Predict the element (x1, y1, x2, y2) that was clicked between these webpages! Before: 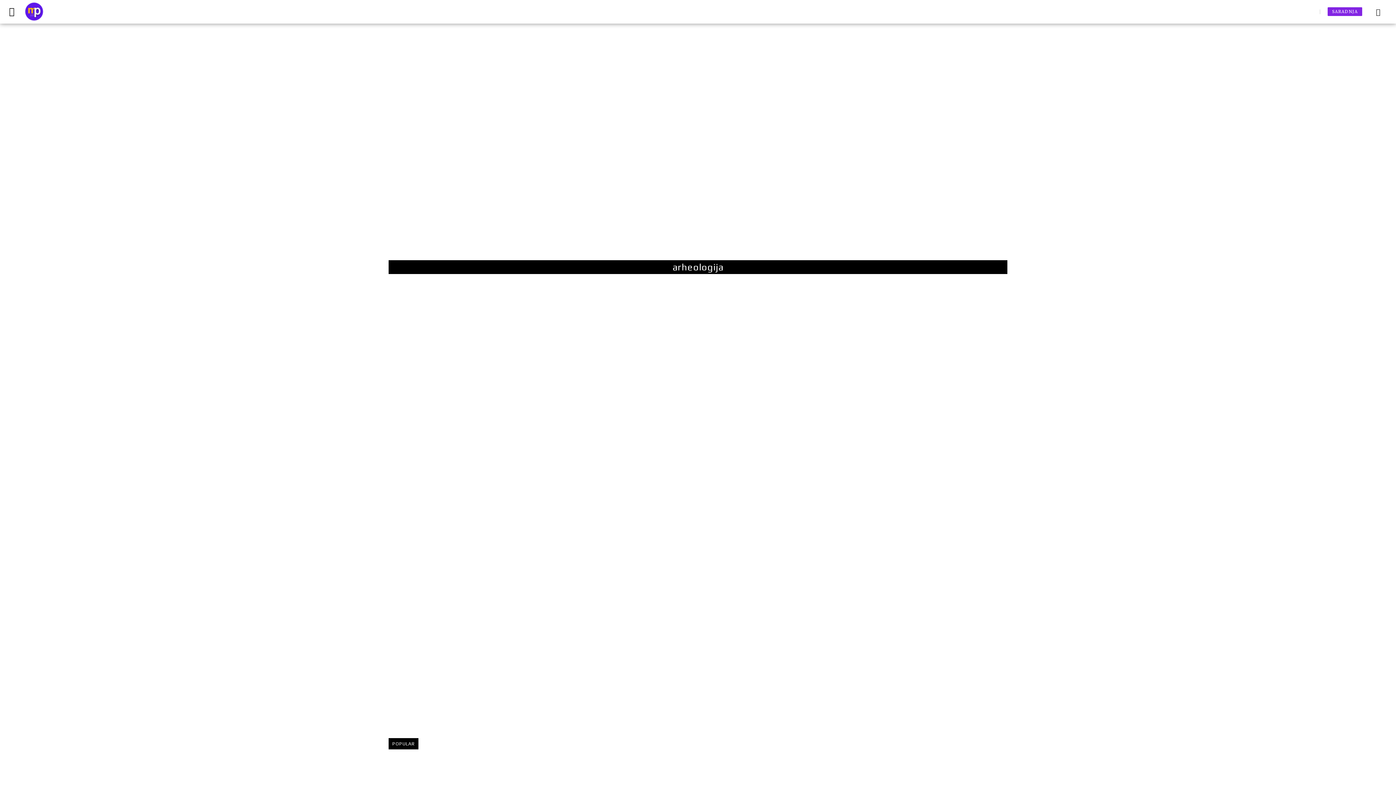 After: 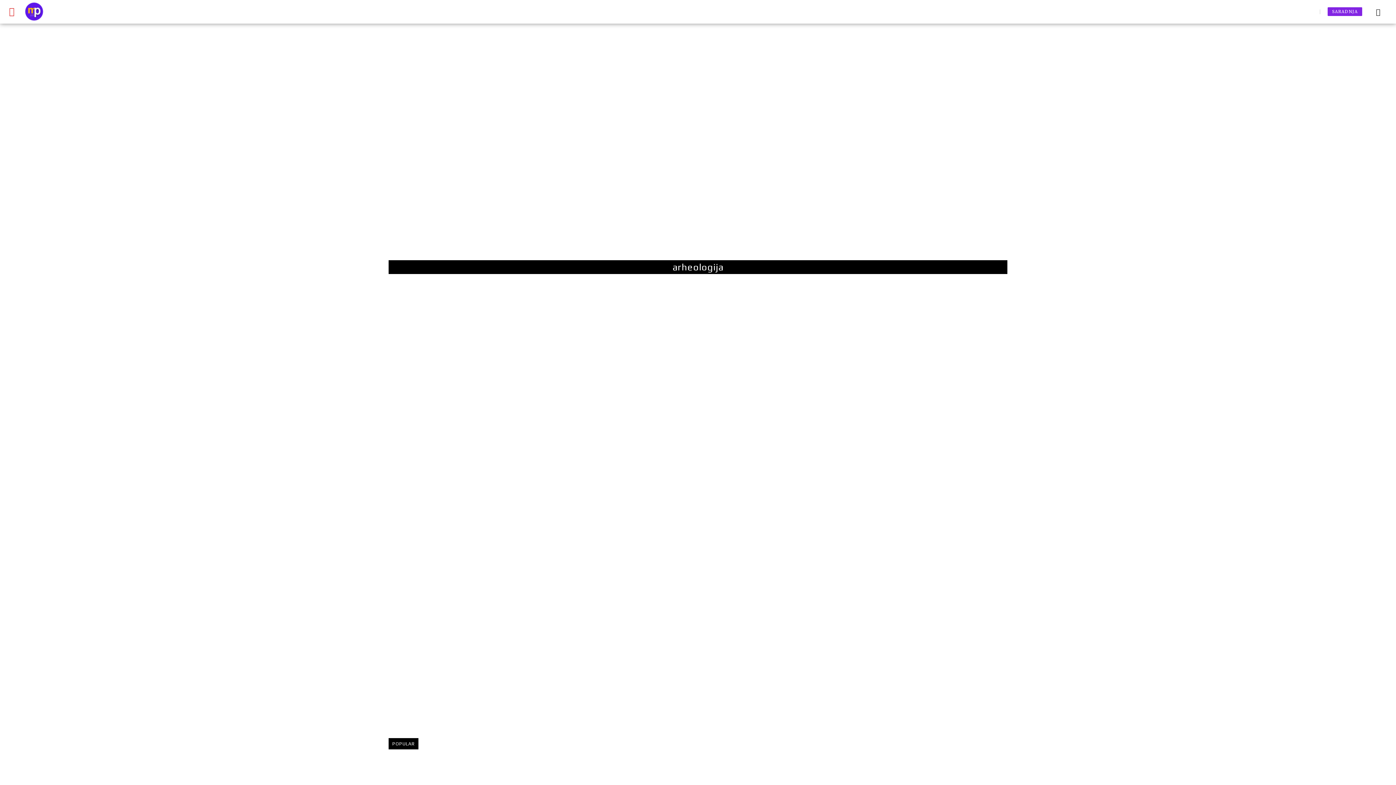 Action: bbox: (9, 9, 16, 15) label: mediaplan